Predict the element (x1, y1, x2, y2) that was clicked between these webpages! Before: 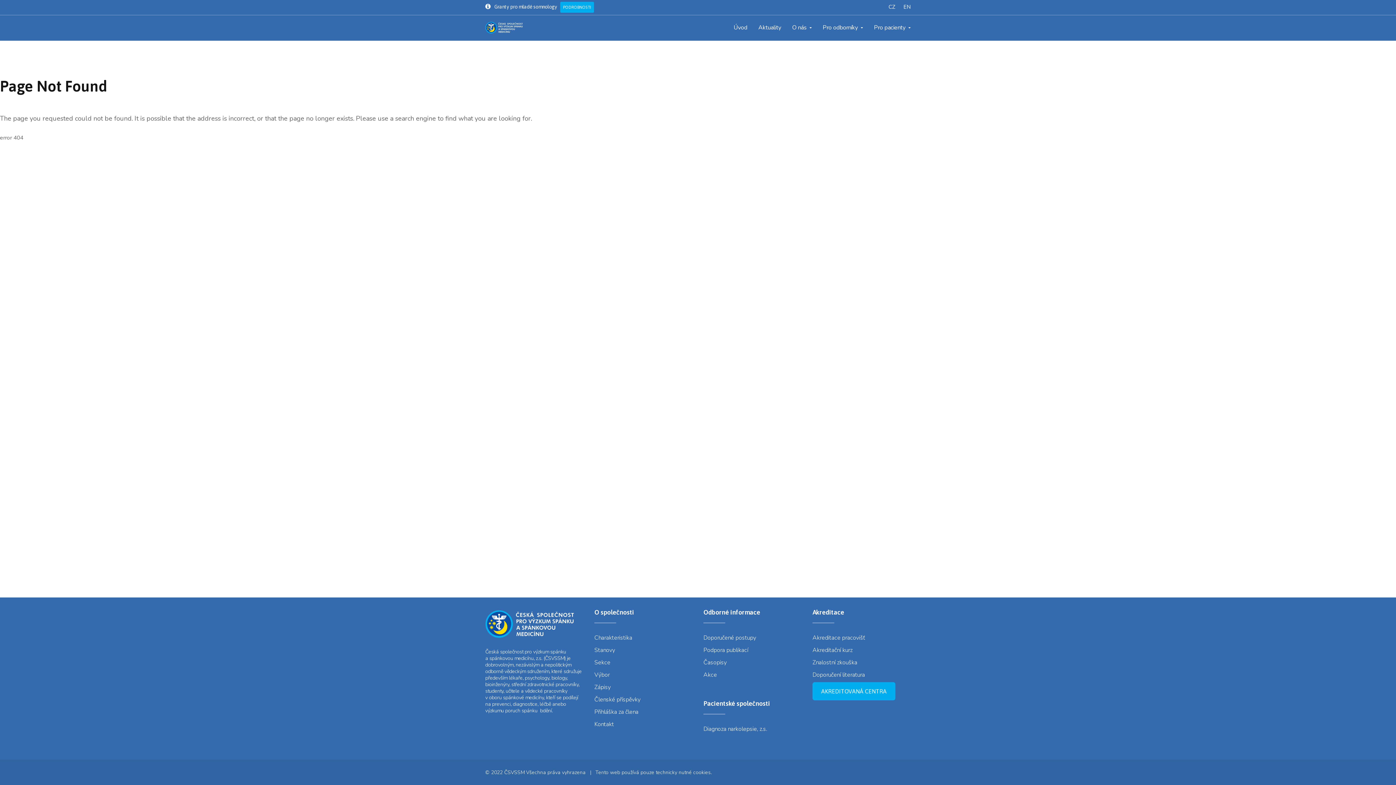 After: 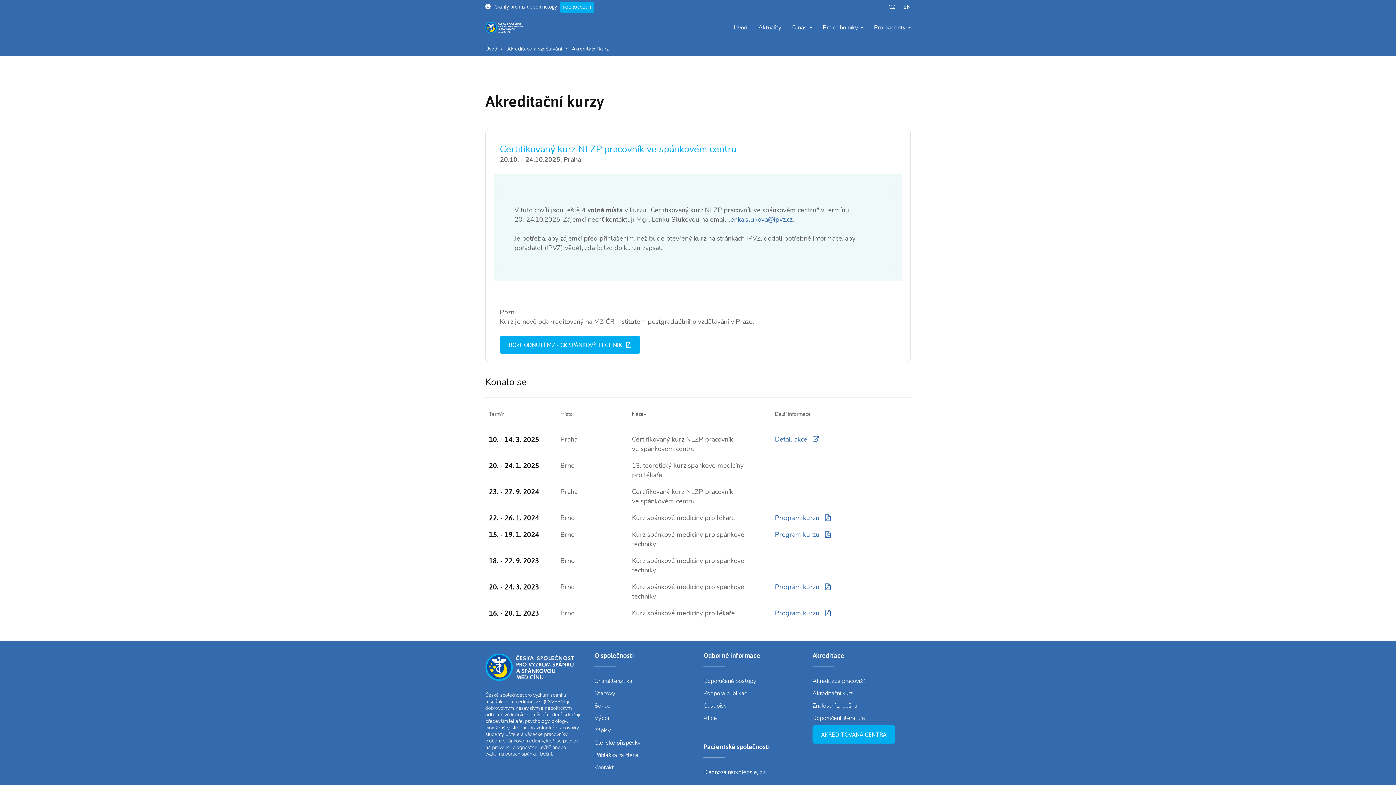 Action: label: Akreditační kurz bbox: (812, 646, 852, 654)